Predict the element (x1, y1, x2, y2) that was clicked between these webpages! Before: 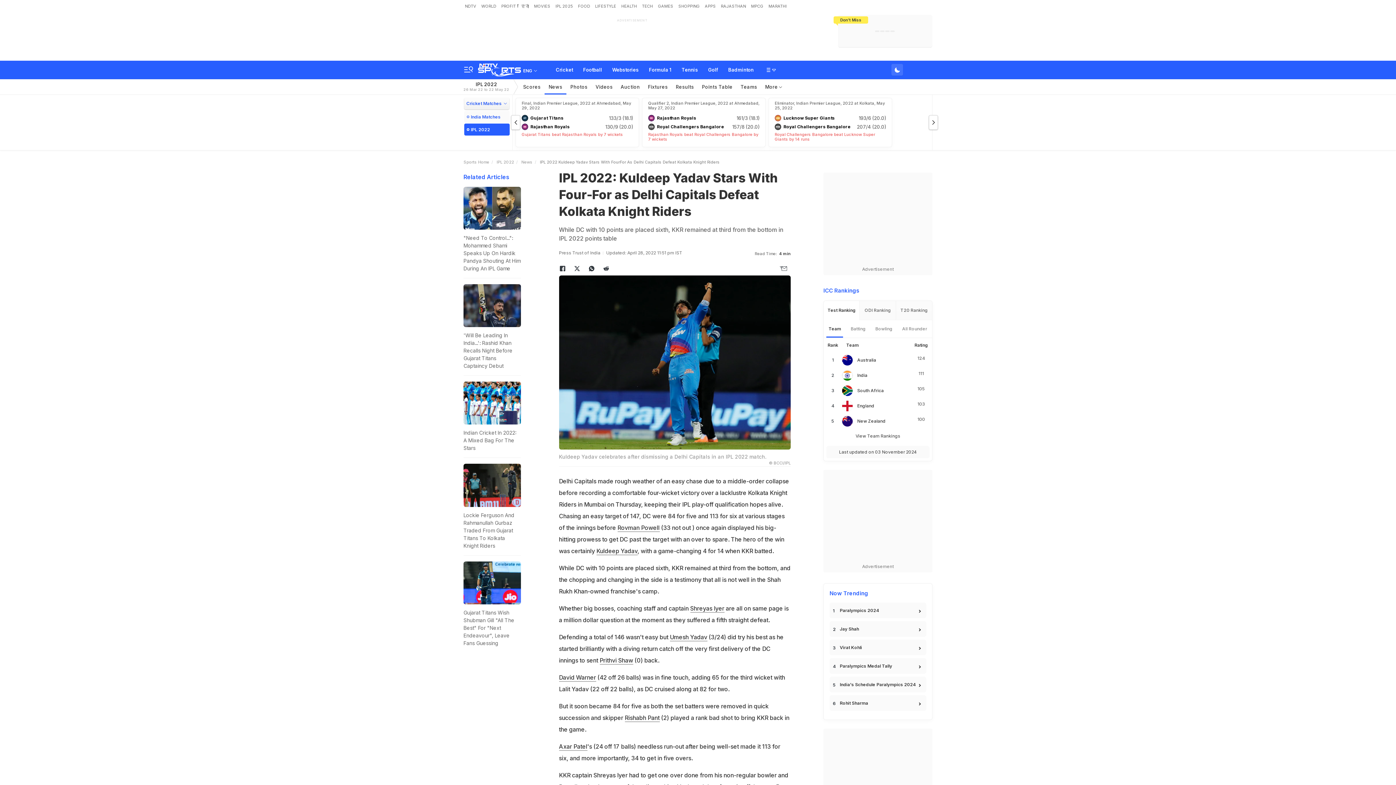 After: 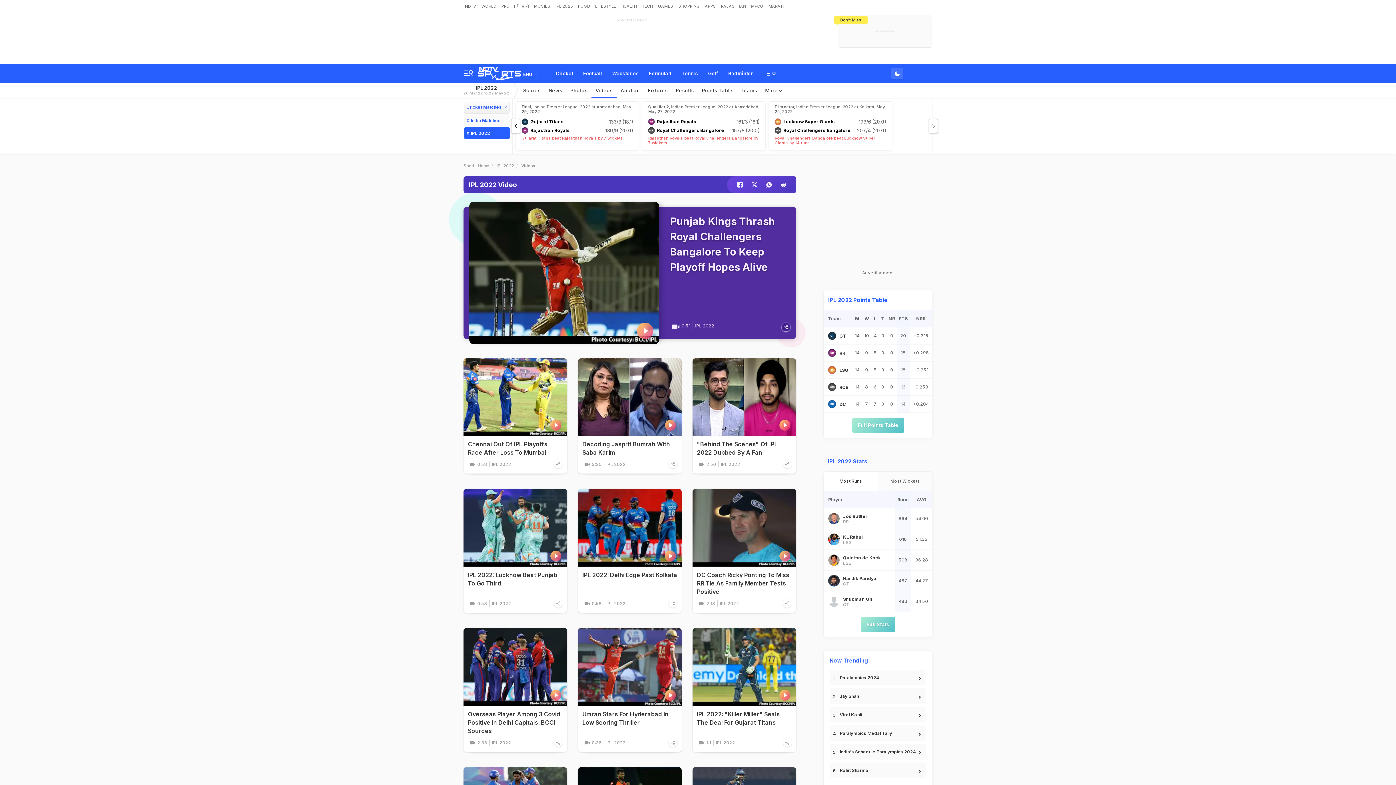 Action: label: Videos bbox: (591, 79, 616, 94)